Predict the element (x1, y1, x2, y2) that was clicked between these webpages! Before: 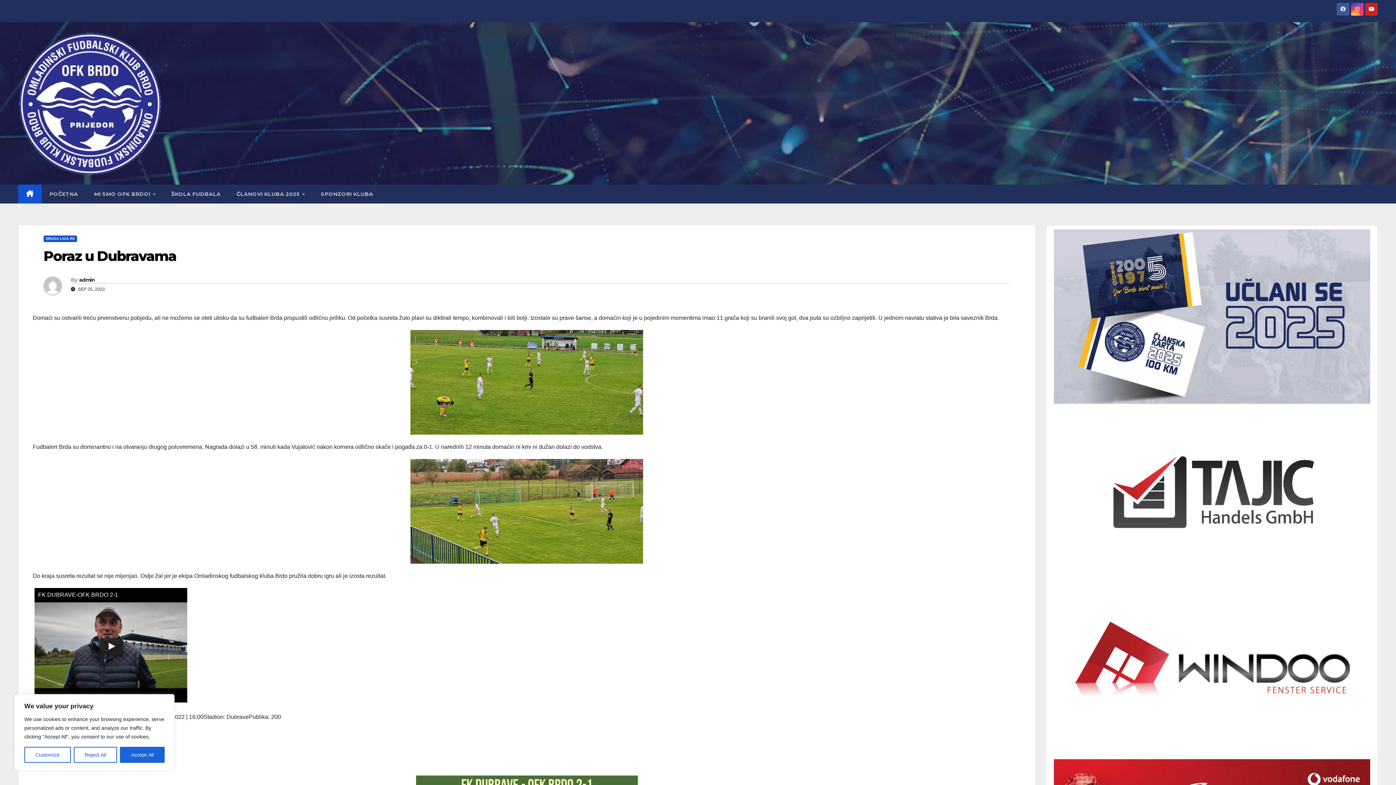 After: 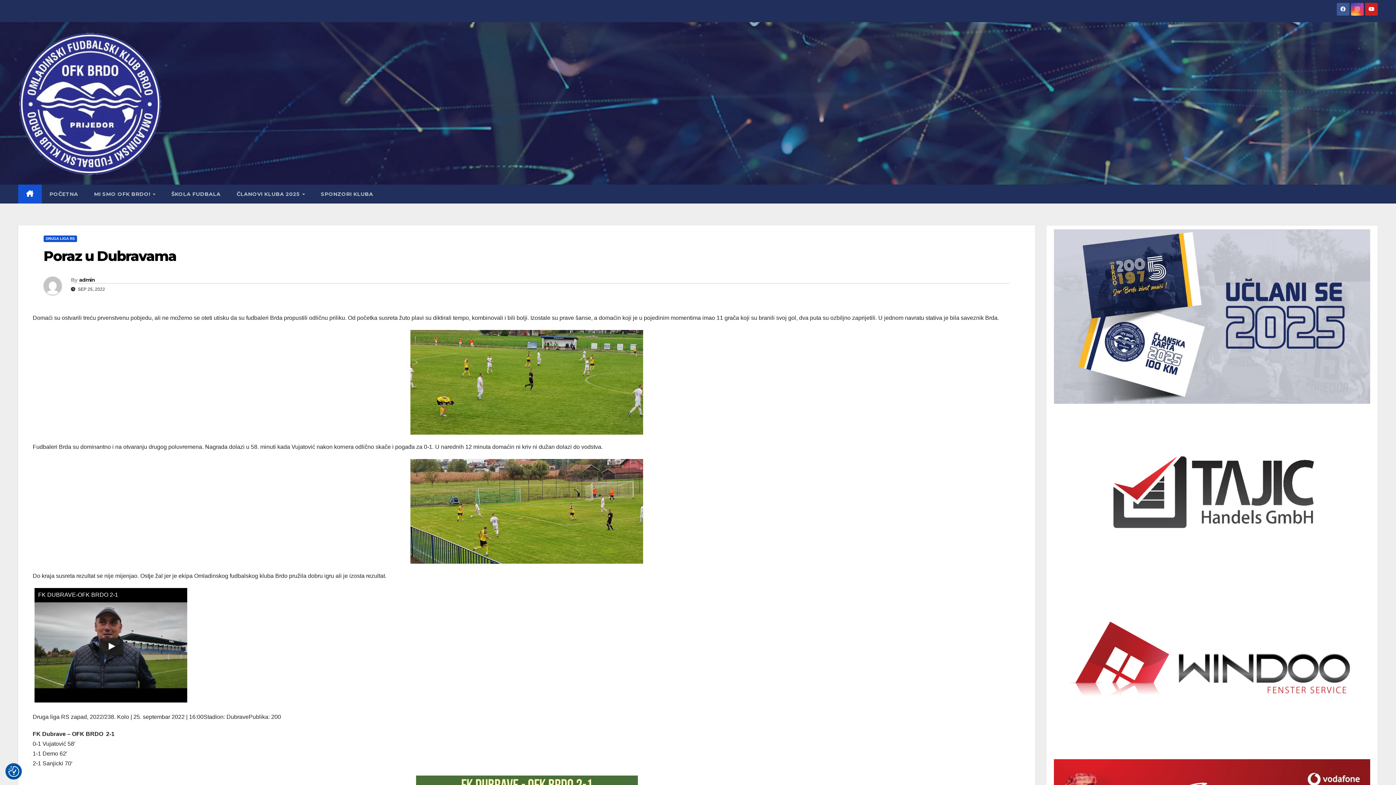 Action: bbox: (73, 747, 117, 763) label: Reject All